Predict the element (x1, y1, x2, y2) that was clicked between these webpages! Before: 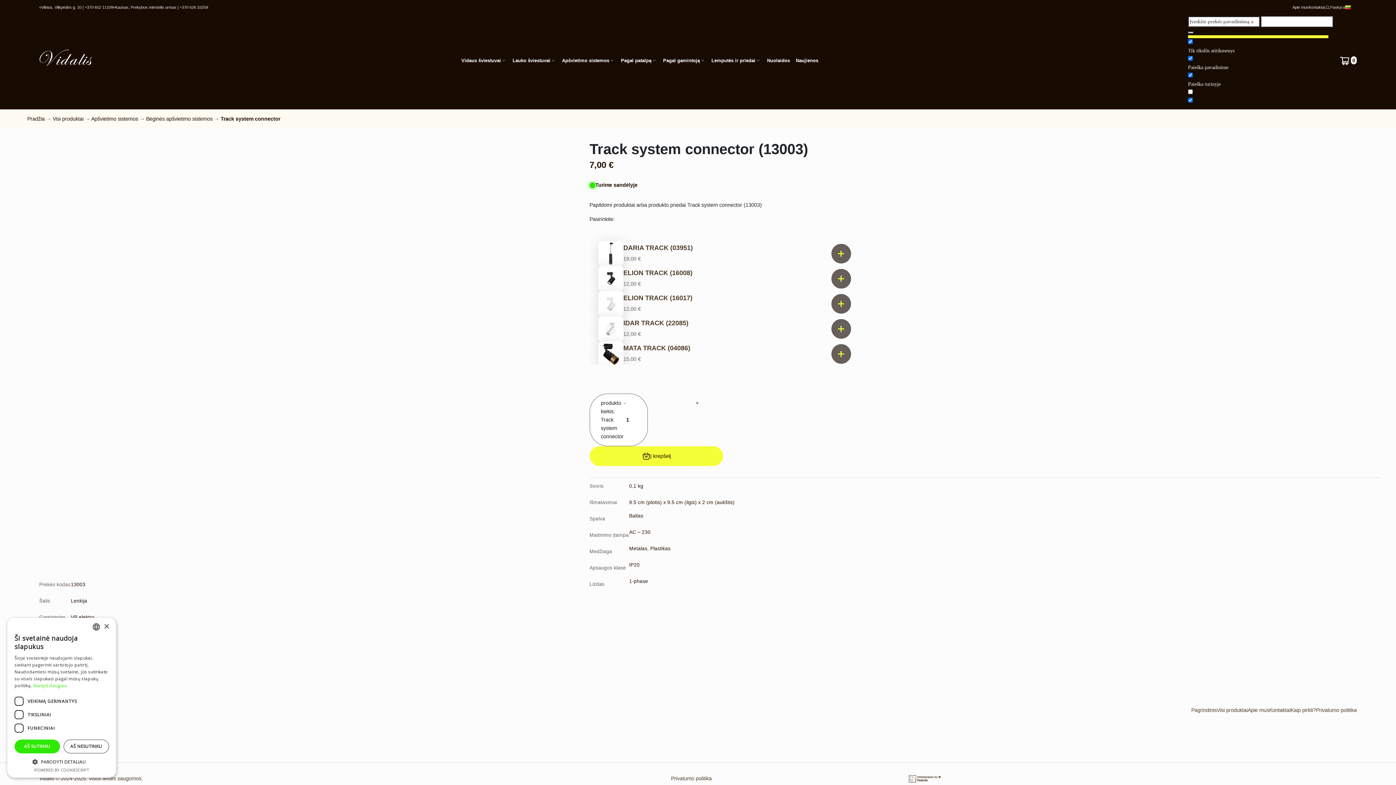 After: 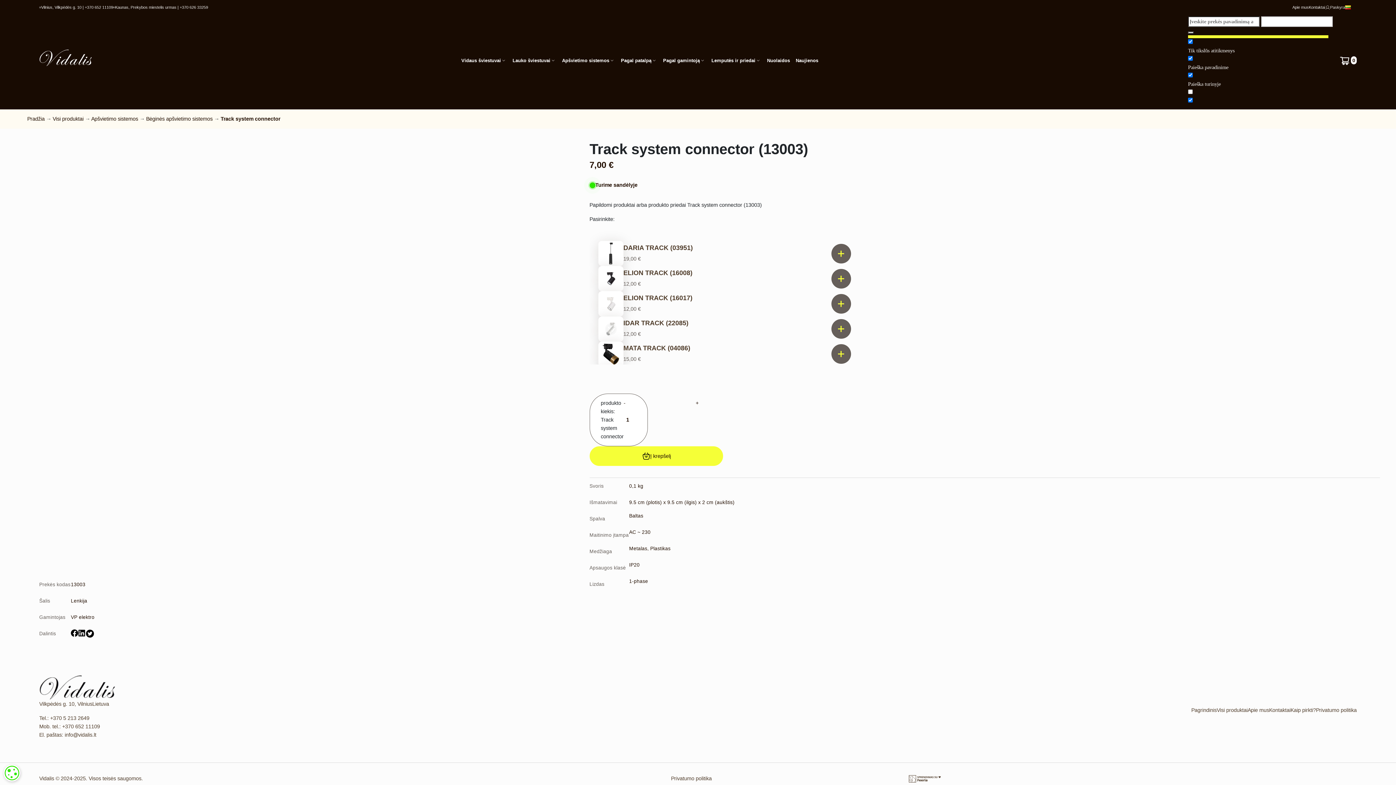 Action: label: AŠ SUTINKU bbox: (14, 740, 59, 753)